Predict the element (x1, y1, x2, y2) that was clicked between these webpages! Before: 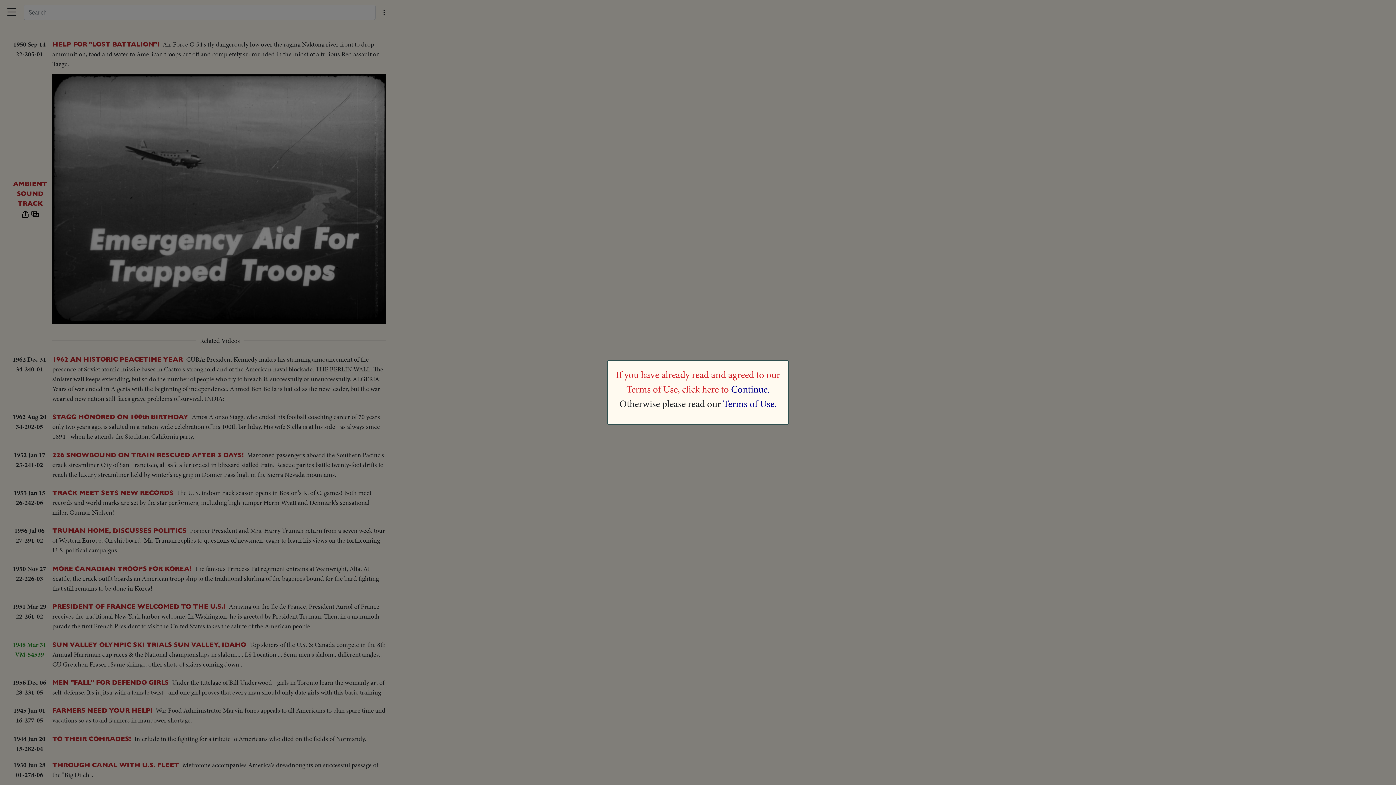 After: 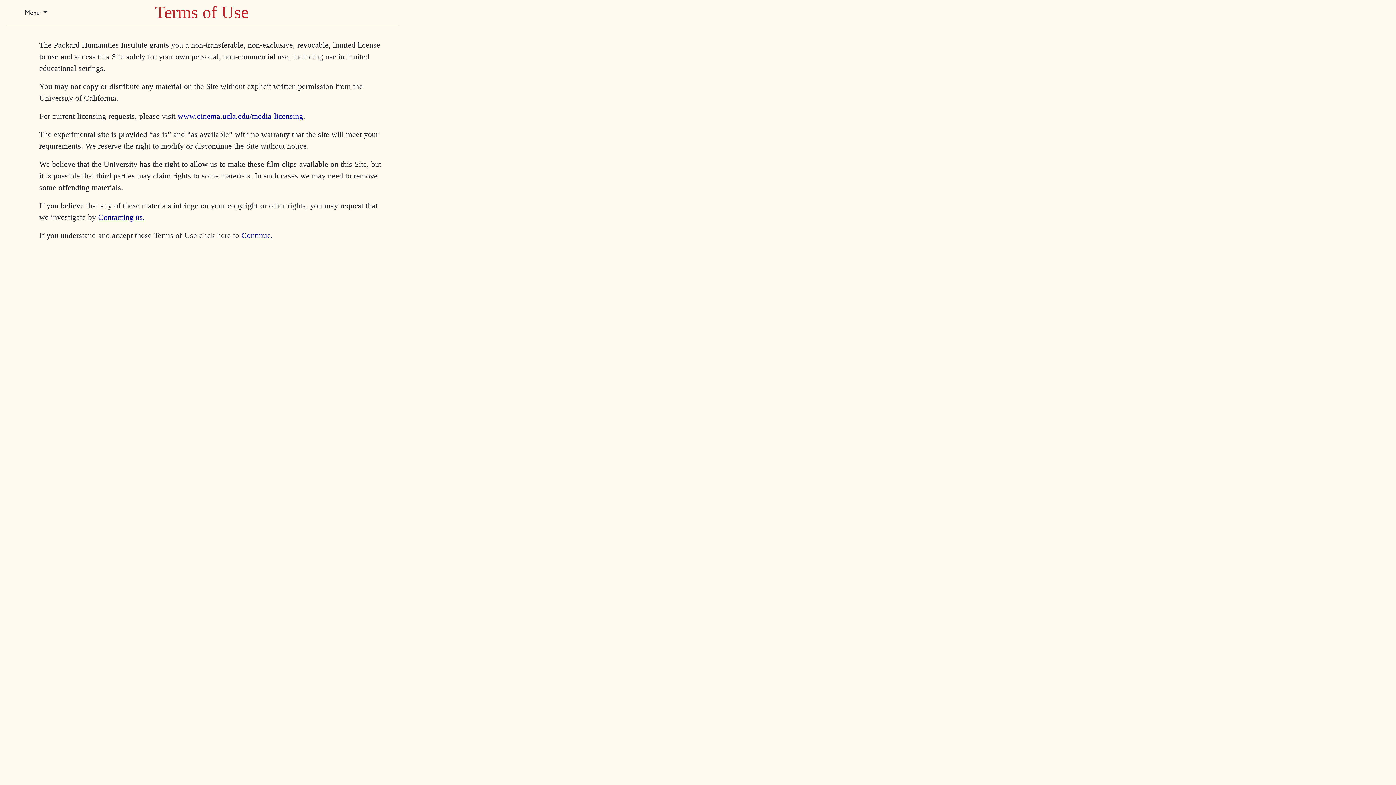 Action: bbox: (723, 397, 776, 410) label: Terms of Use.